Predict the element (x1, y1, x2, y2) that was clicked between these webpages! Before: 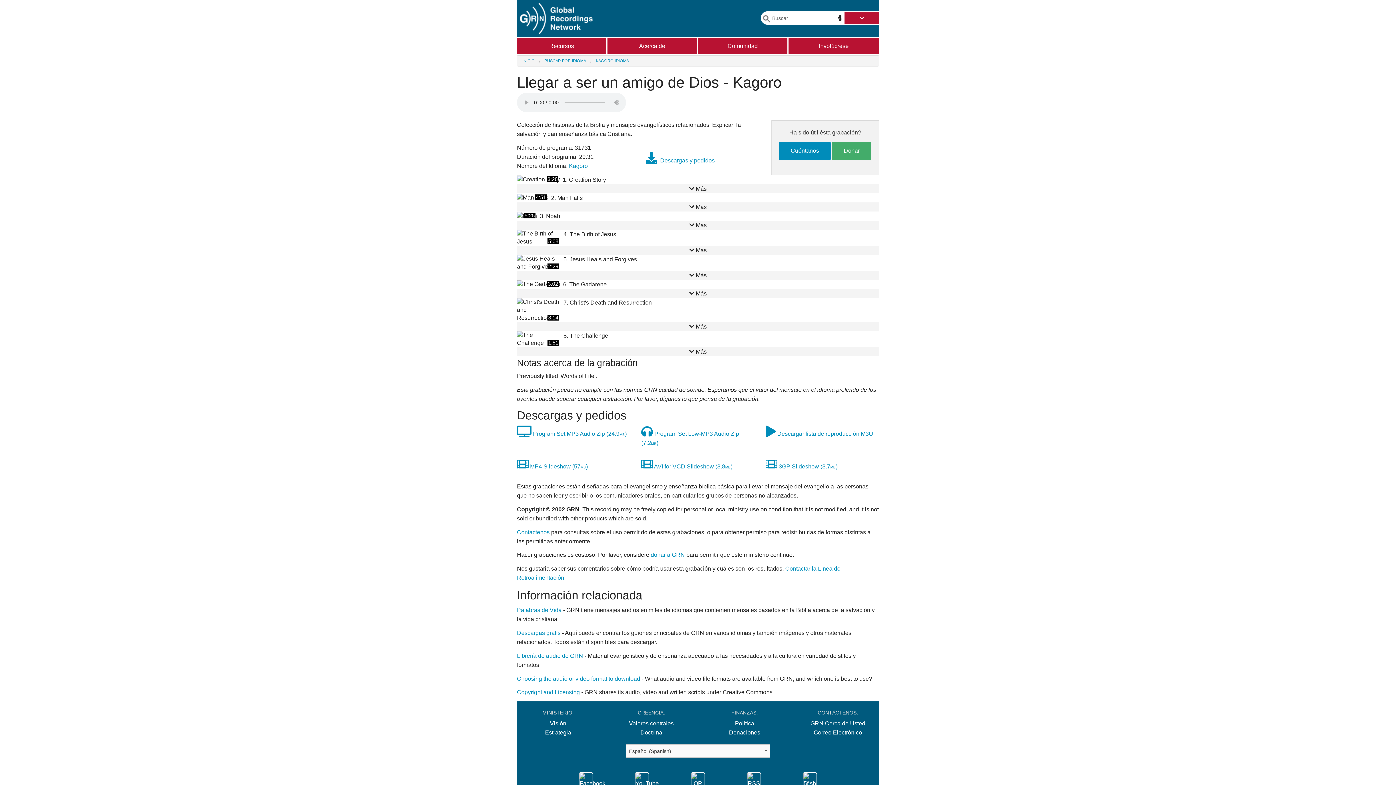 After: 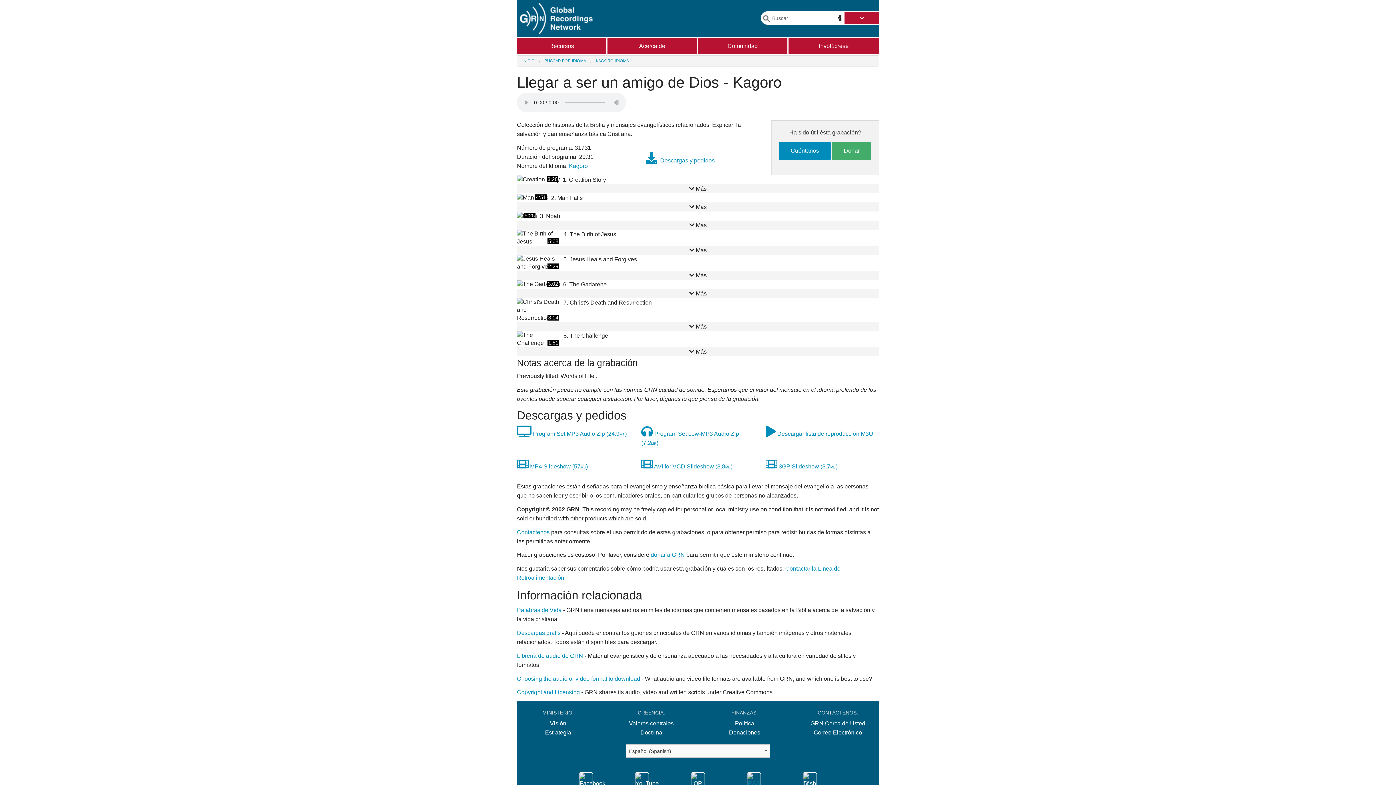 Action: bbox: (746, 777, 761, 783)